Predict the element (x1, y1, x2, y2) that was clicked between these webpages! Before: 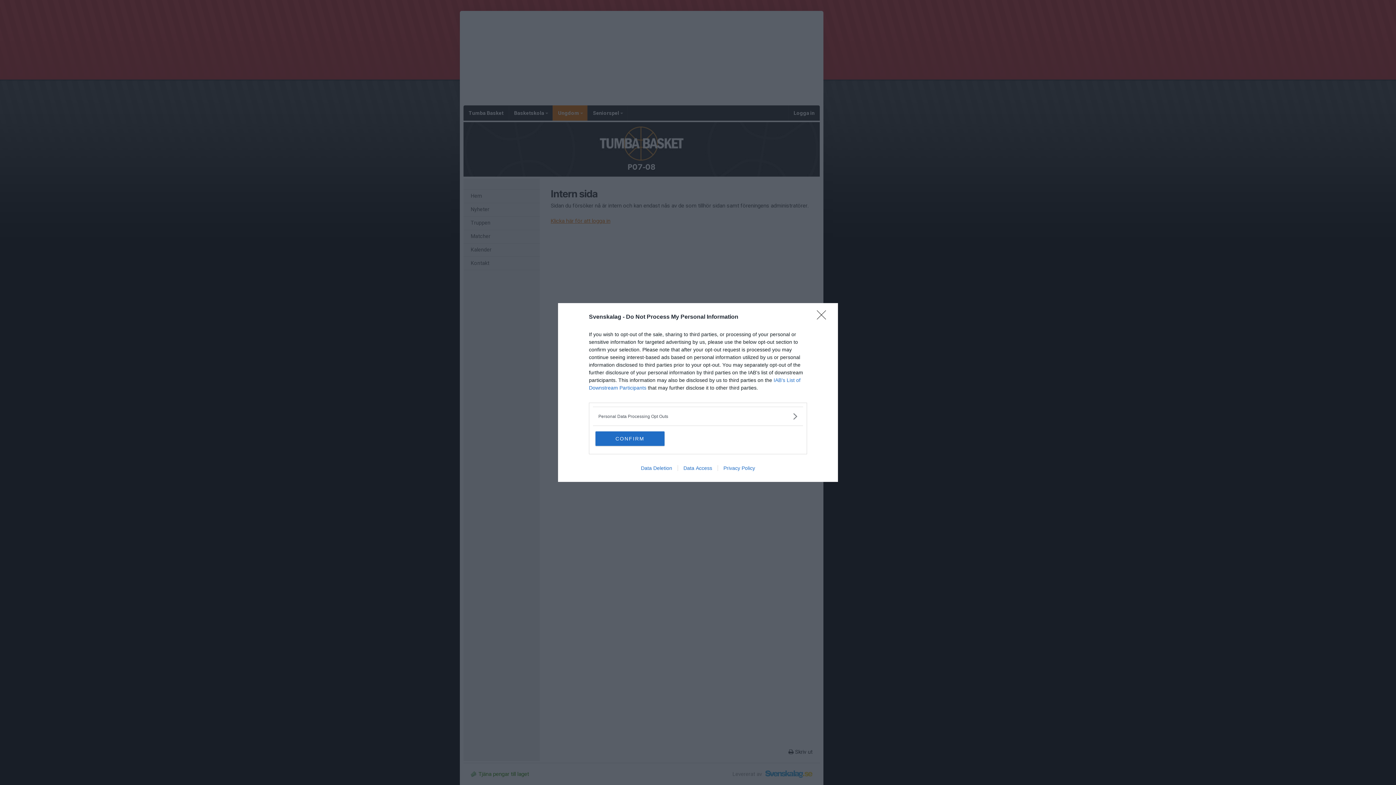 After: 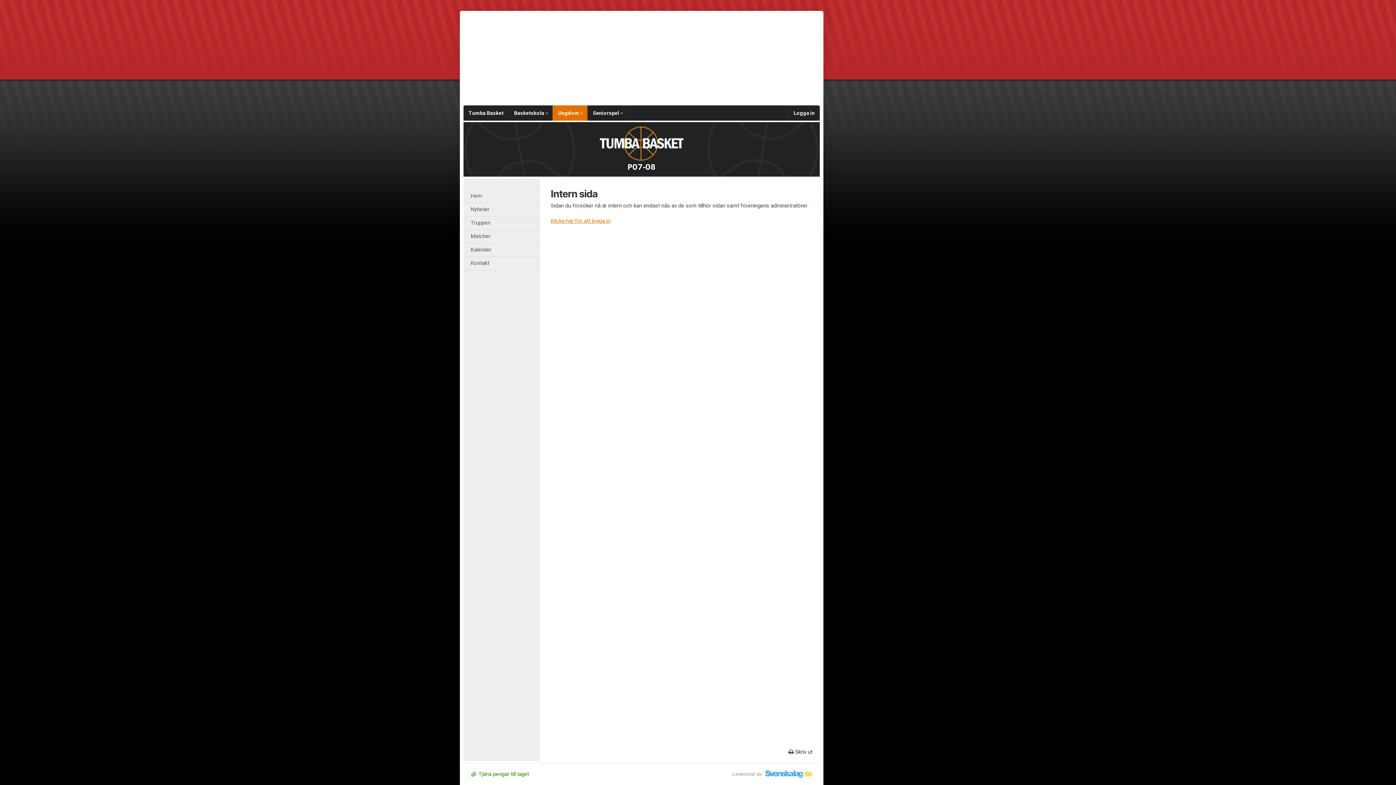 Action: label: CONFIRM bbox: (595, 431, 664, 446)